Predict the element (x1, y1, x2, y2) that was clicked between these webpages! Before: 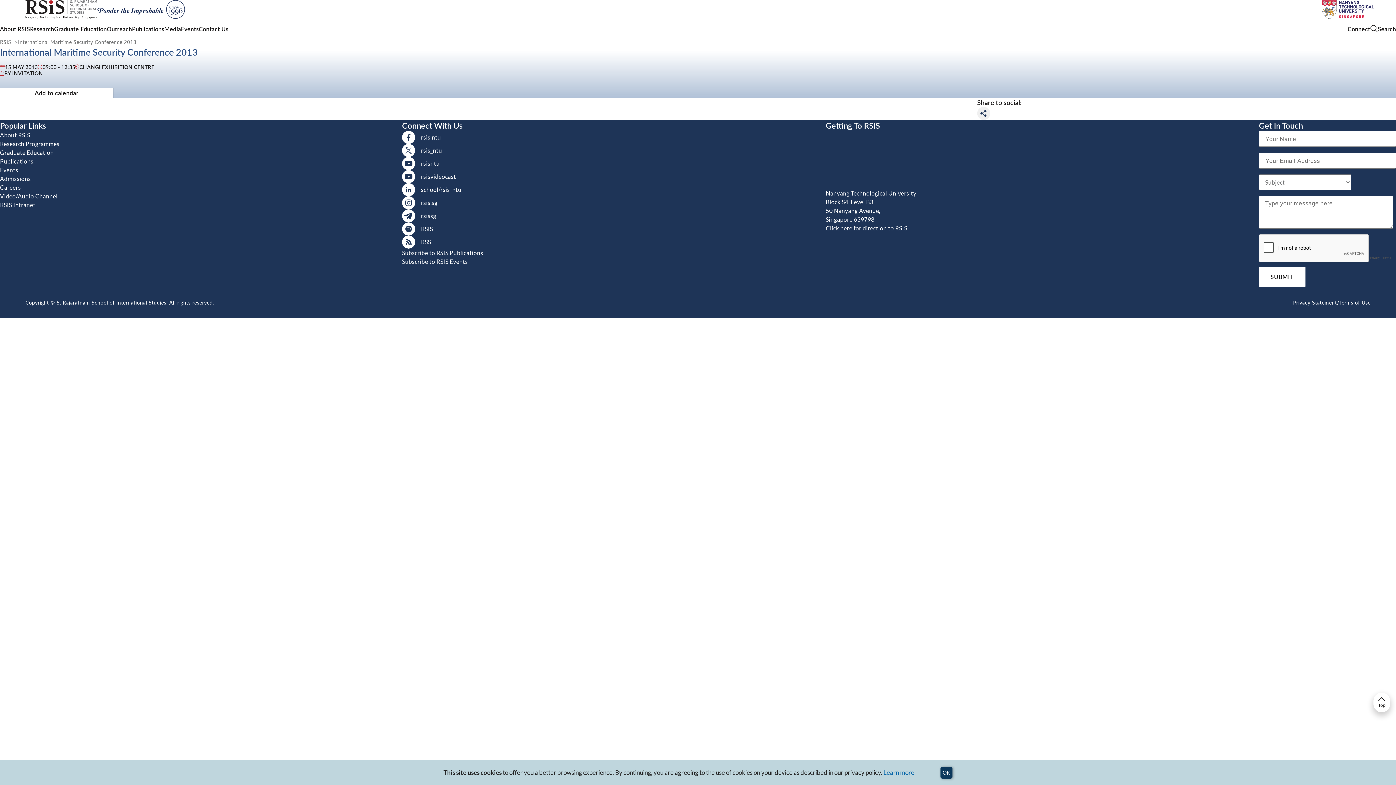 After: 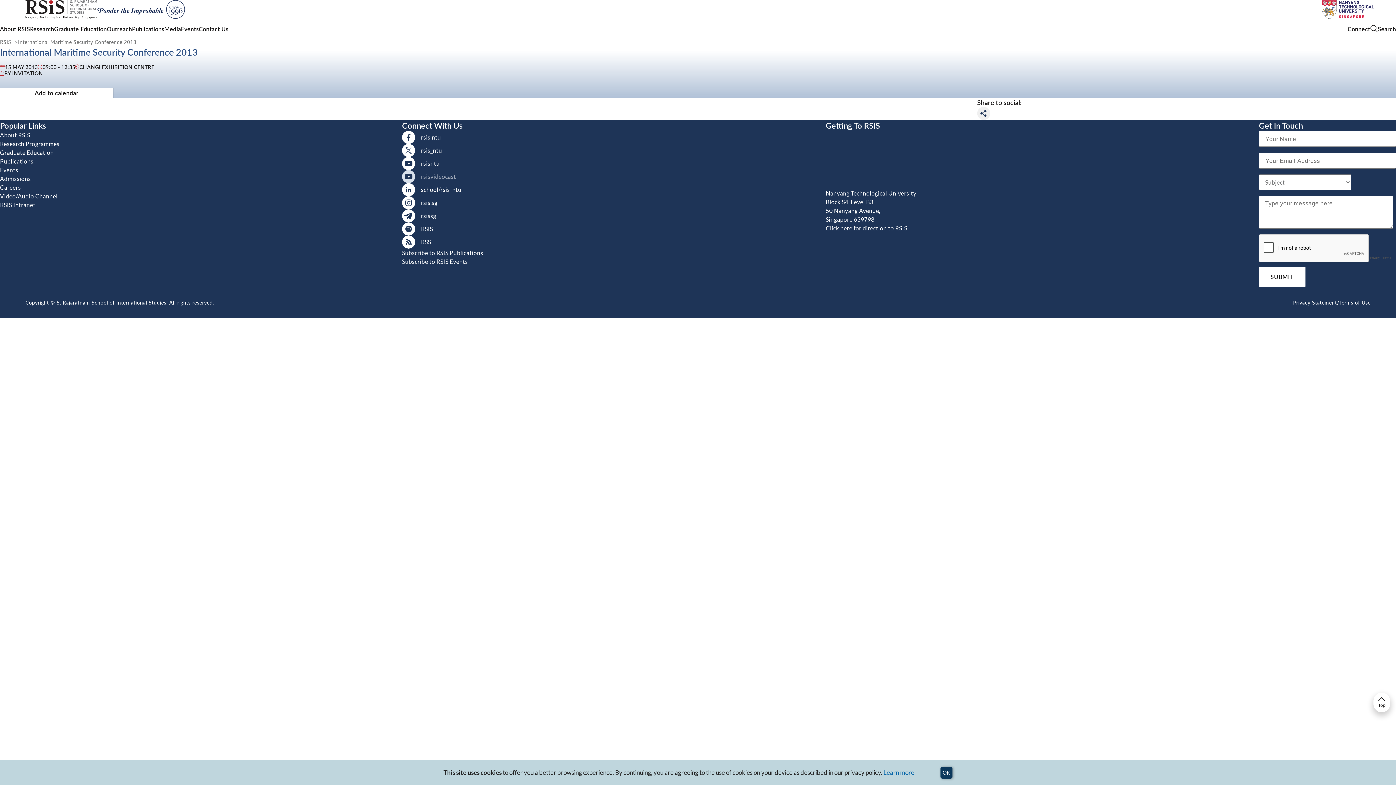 Action: label: rsisvideocast bbox: (402, 170, 483, 183)